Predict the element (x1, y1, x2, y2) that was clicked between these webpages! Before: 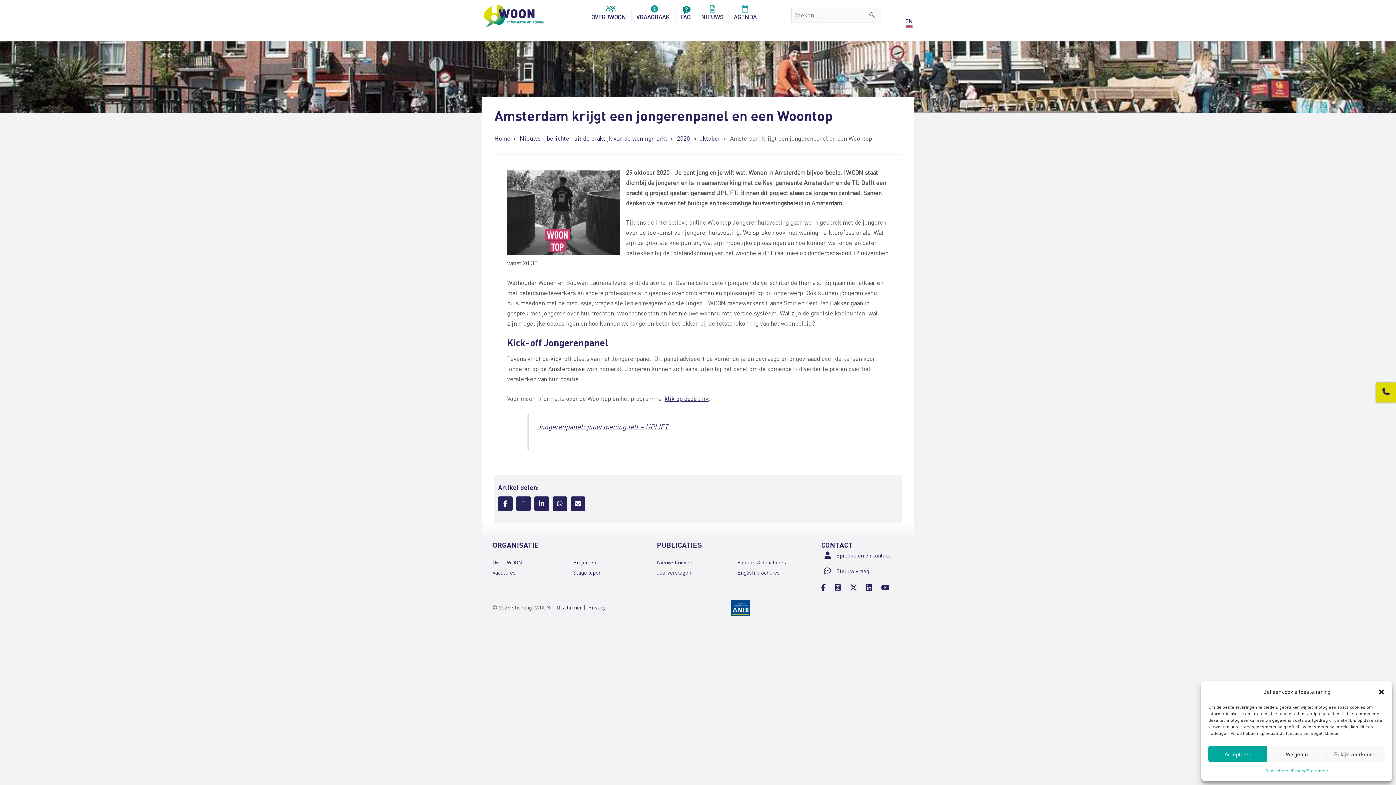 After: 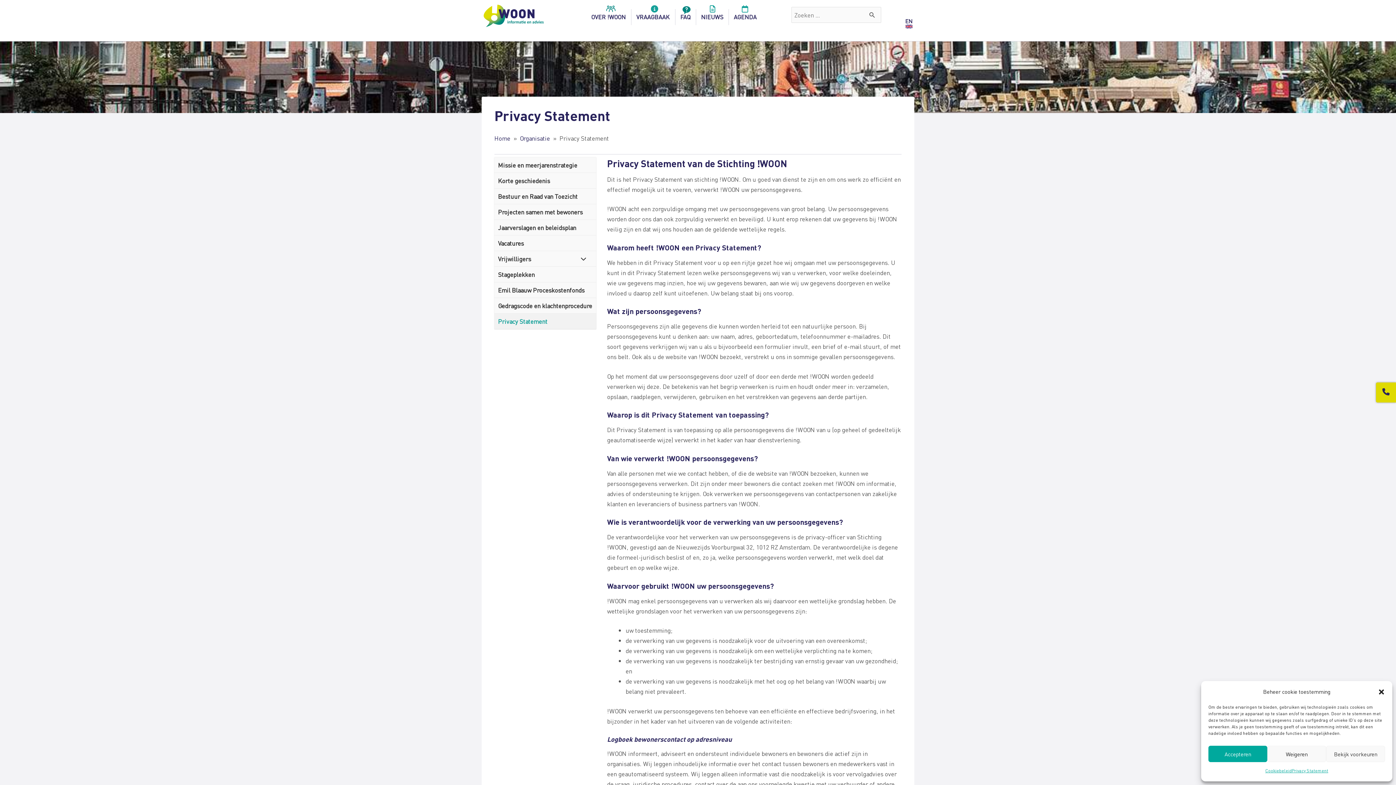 Action: bbox: (1292, 766, 1328, 776) label: Privacy Statement